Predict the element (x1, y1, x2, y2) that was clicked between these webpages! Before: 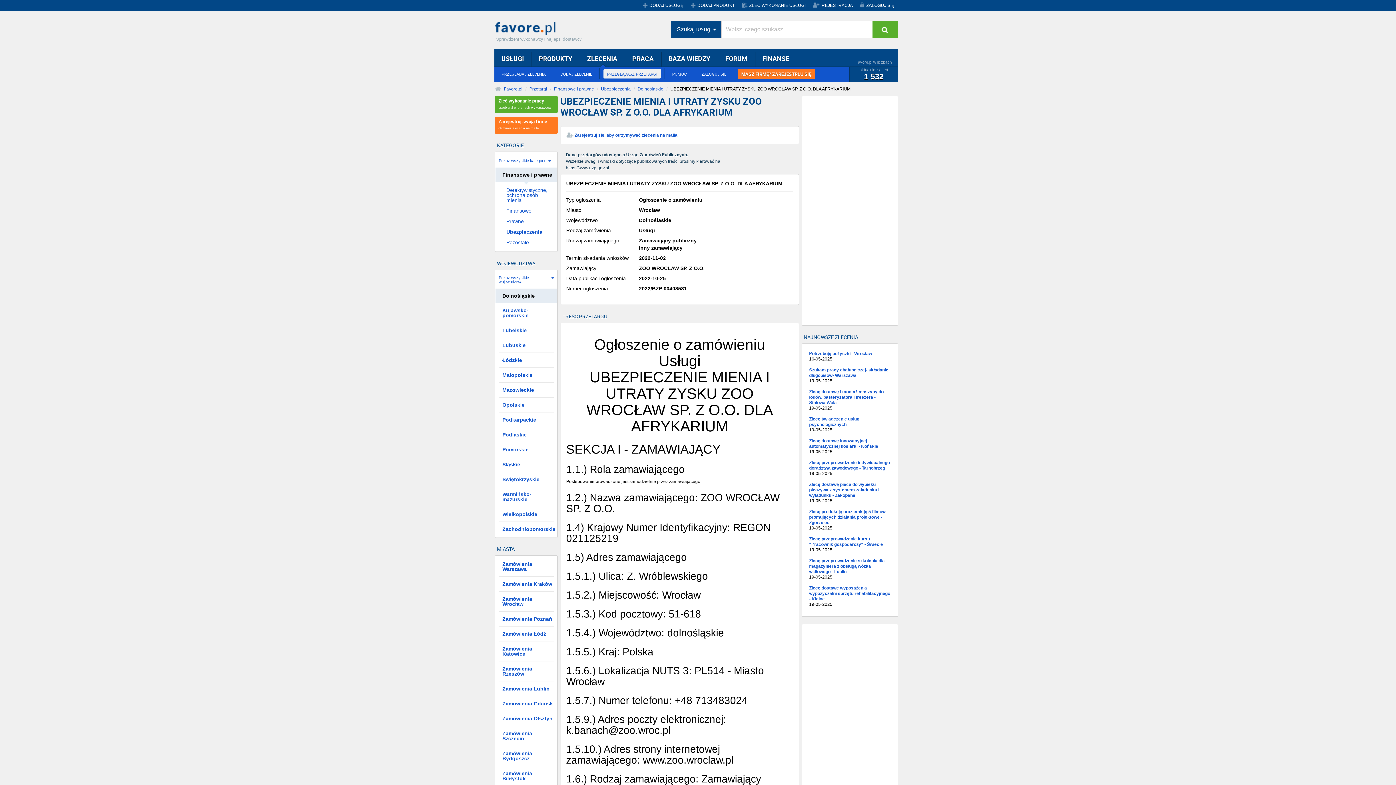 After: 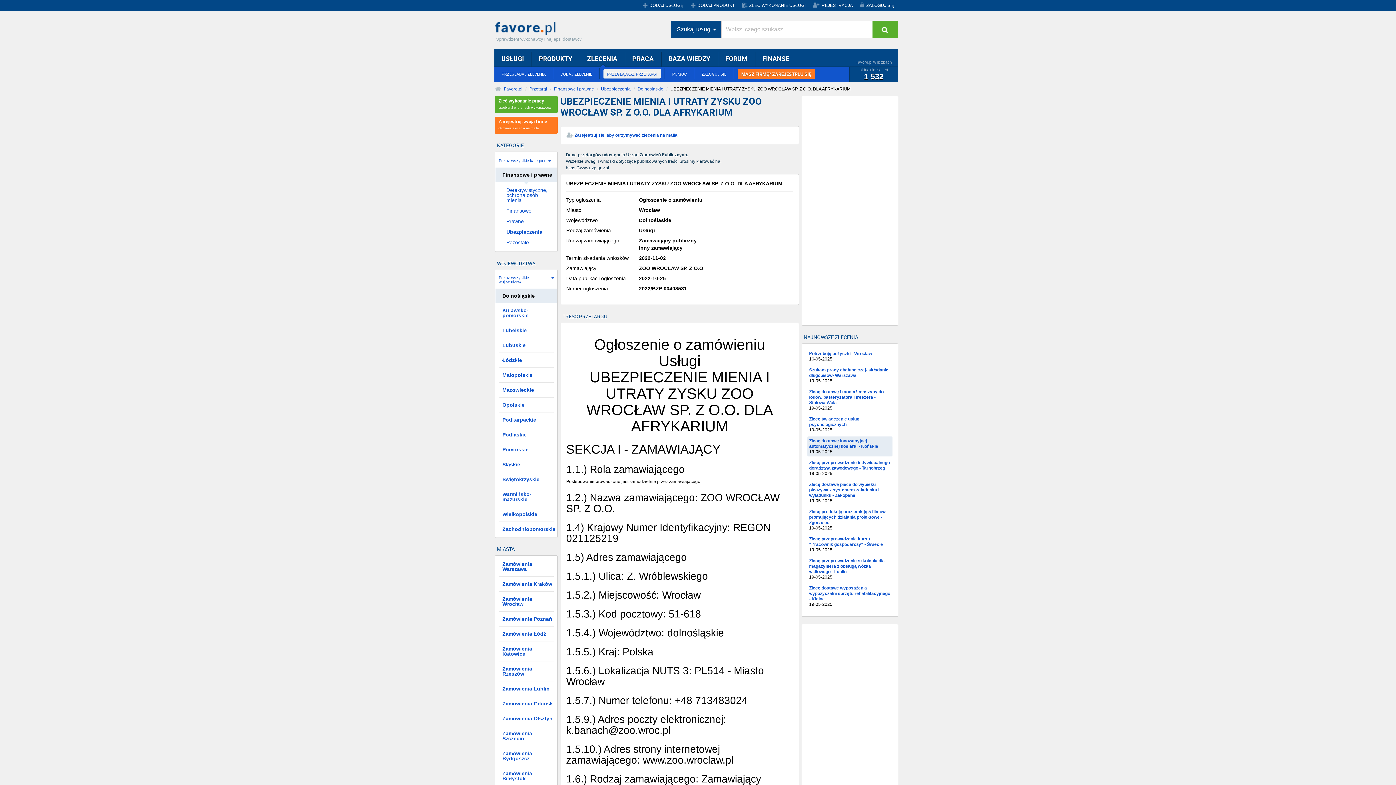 Action: bbox: (807, 436, 892, 456) label: Zlecę dostawę innowacyjnej automatycznej kosiarki - Końskie
19-05-2025